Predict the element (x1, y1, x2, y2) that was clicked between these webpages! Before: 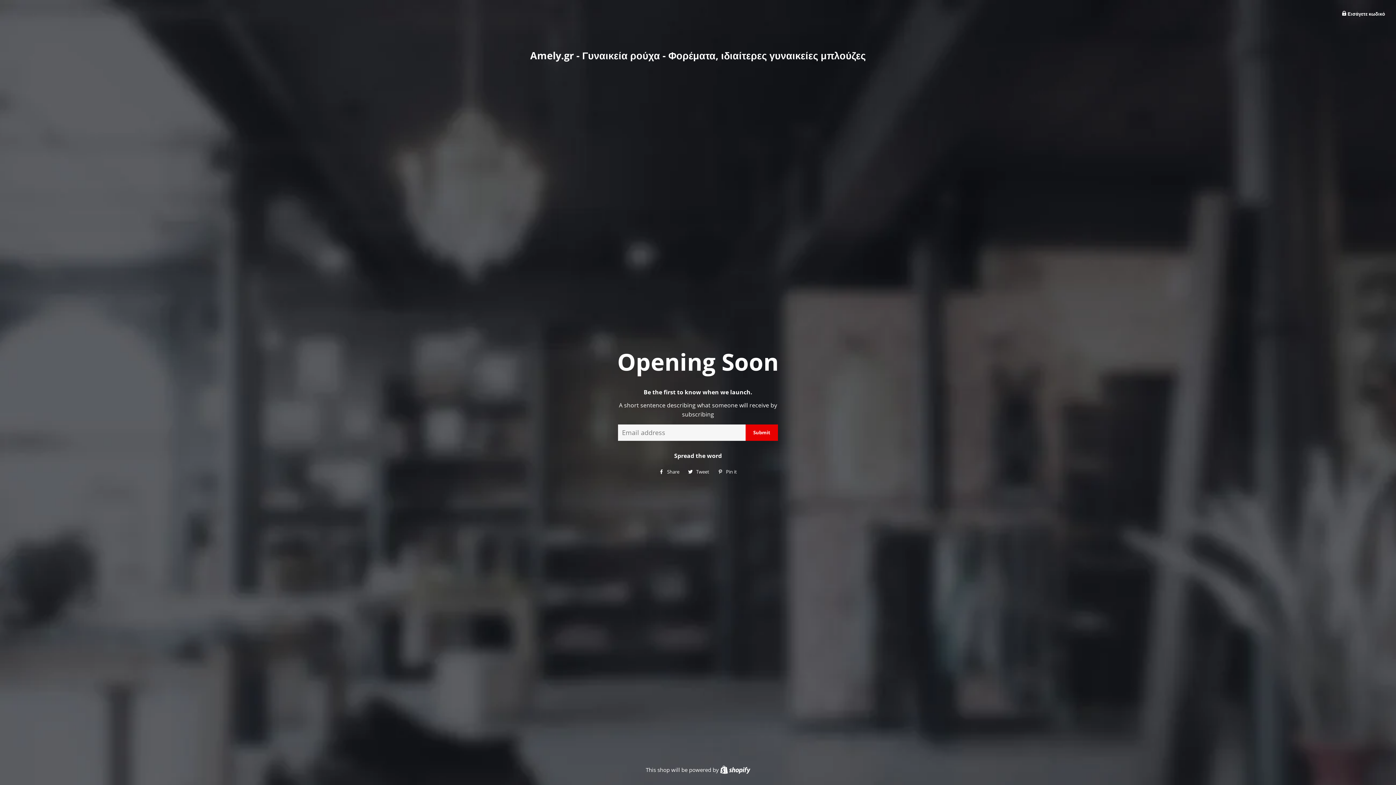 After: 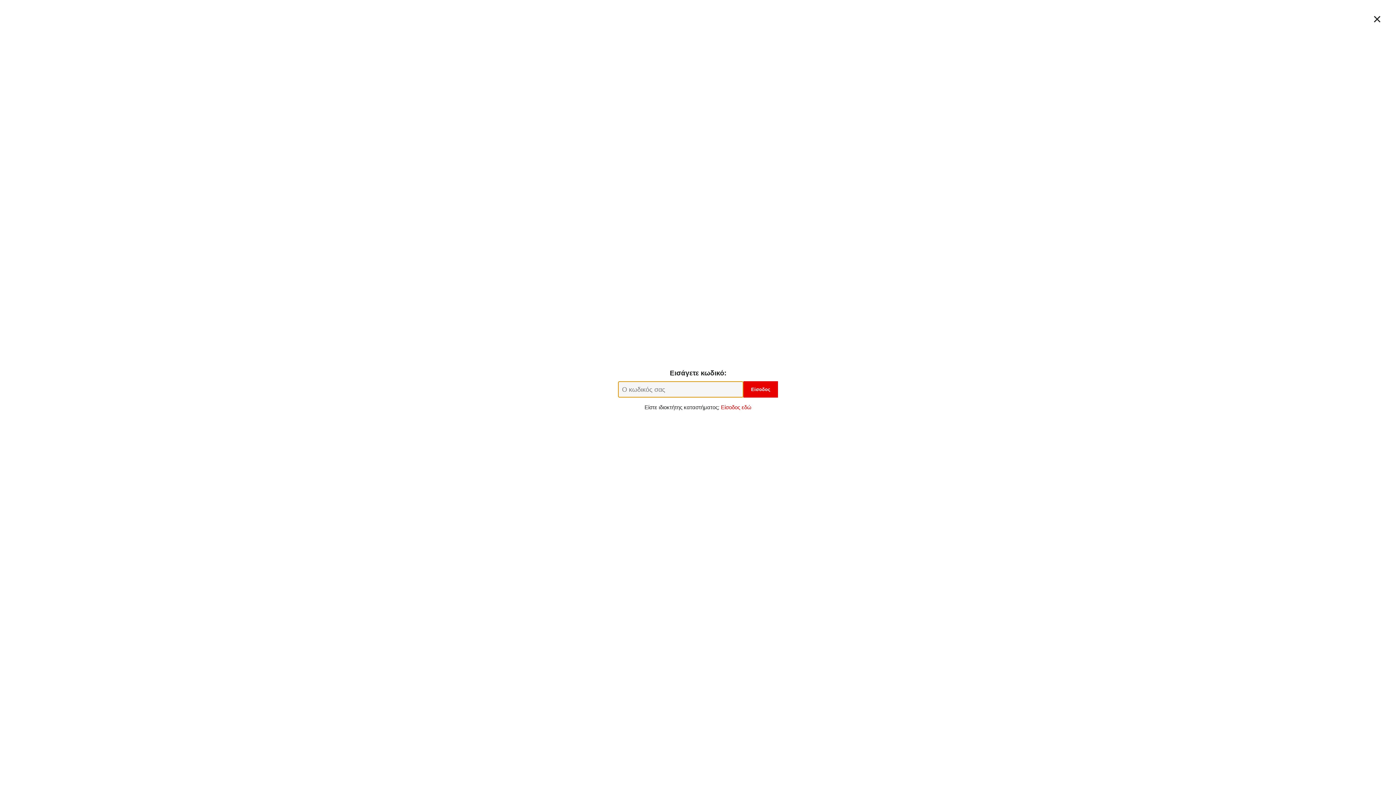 Action: label:  Εισάγετε κωδικό bbox: (1342, 10, 1385, 17)